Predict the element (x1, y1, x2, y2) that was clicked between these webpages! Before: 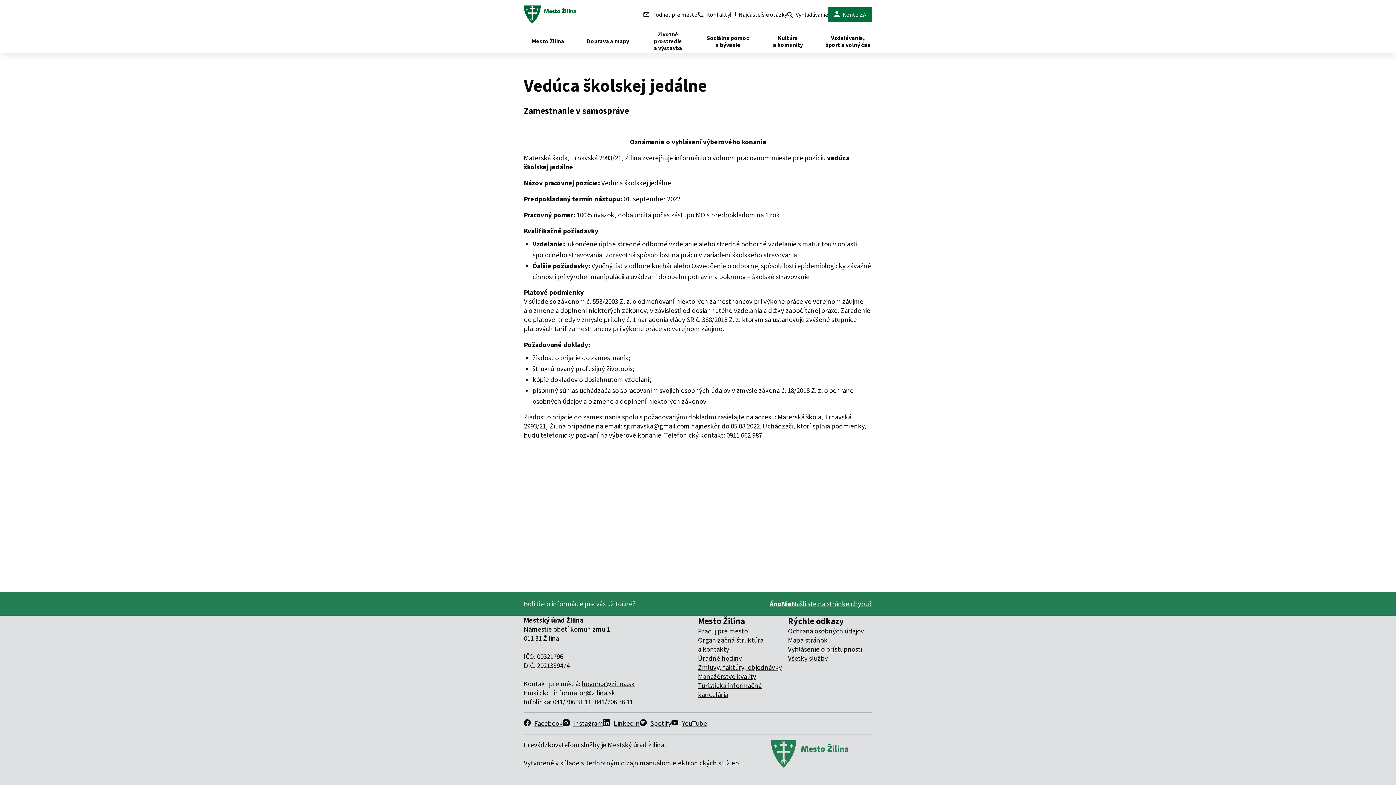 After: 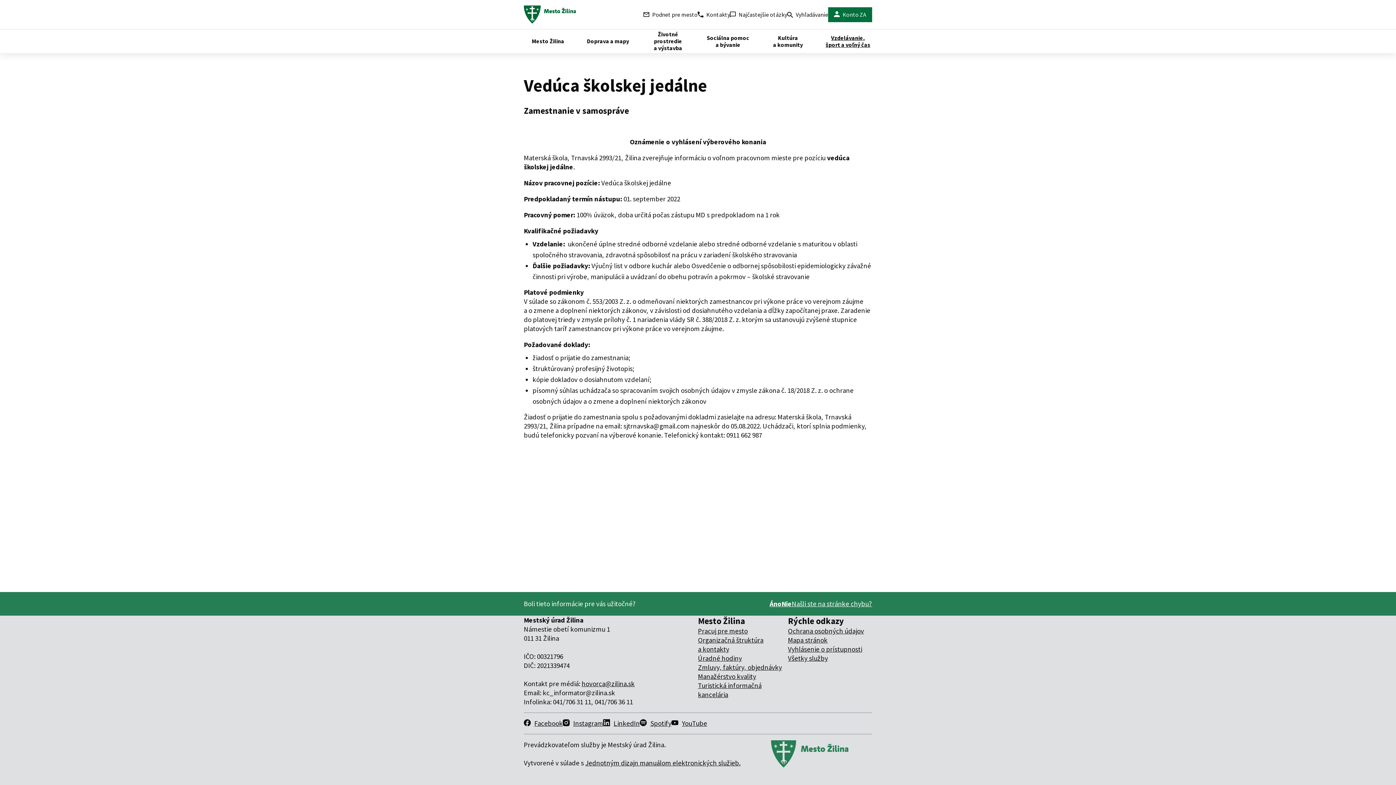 Action: label: Vzdelávanie, šport a voľný čas bbox: (824, 29, 872, 53)